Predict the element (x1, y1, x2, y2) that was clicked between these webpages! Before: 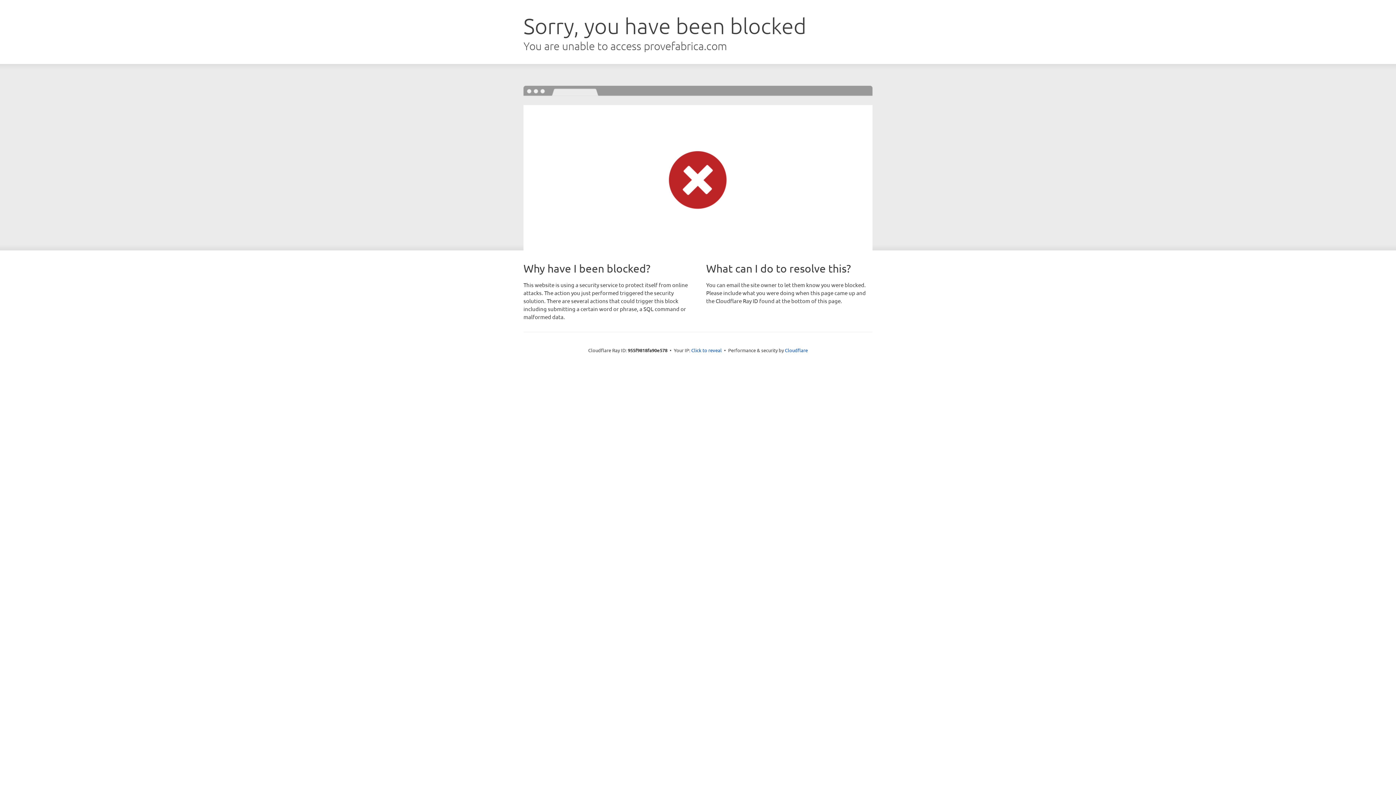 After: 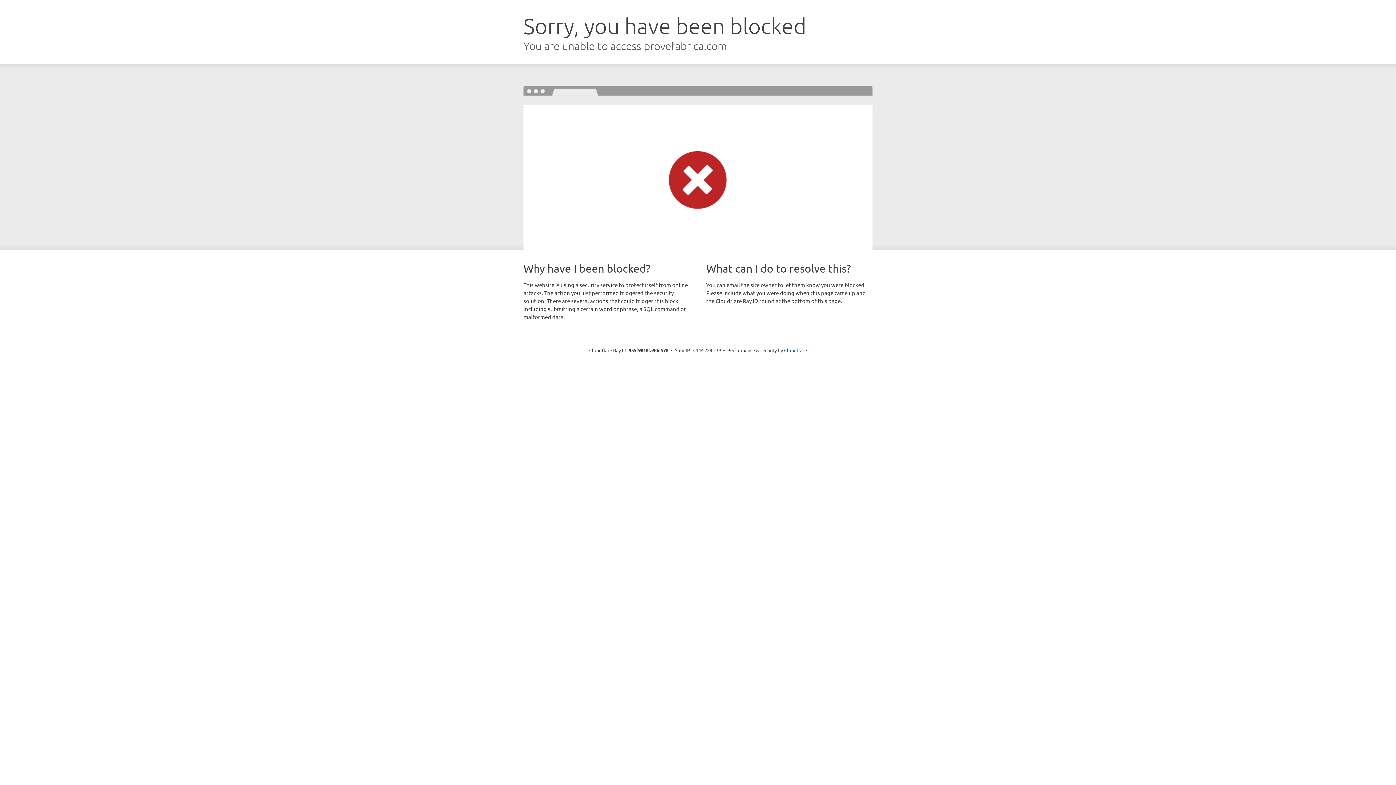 Action: bbox: (691, 346, 722, 353) label: Click to reveal